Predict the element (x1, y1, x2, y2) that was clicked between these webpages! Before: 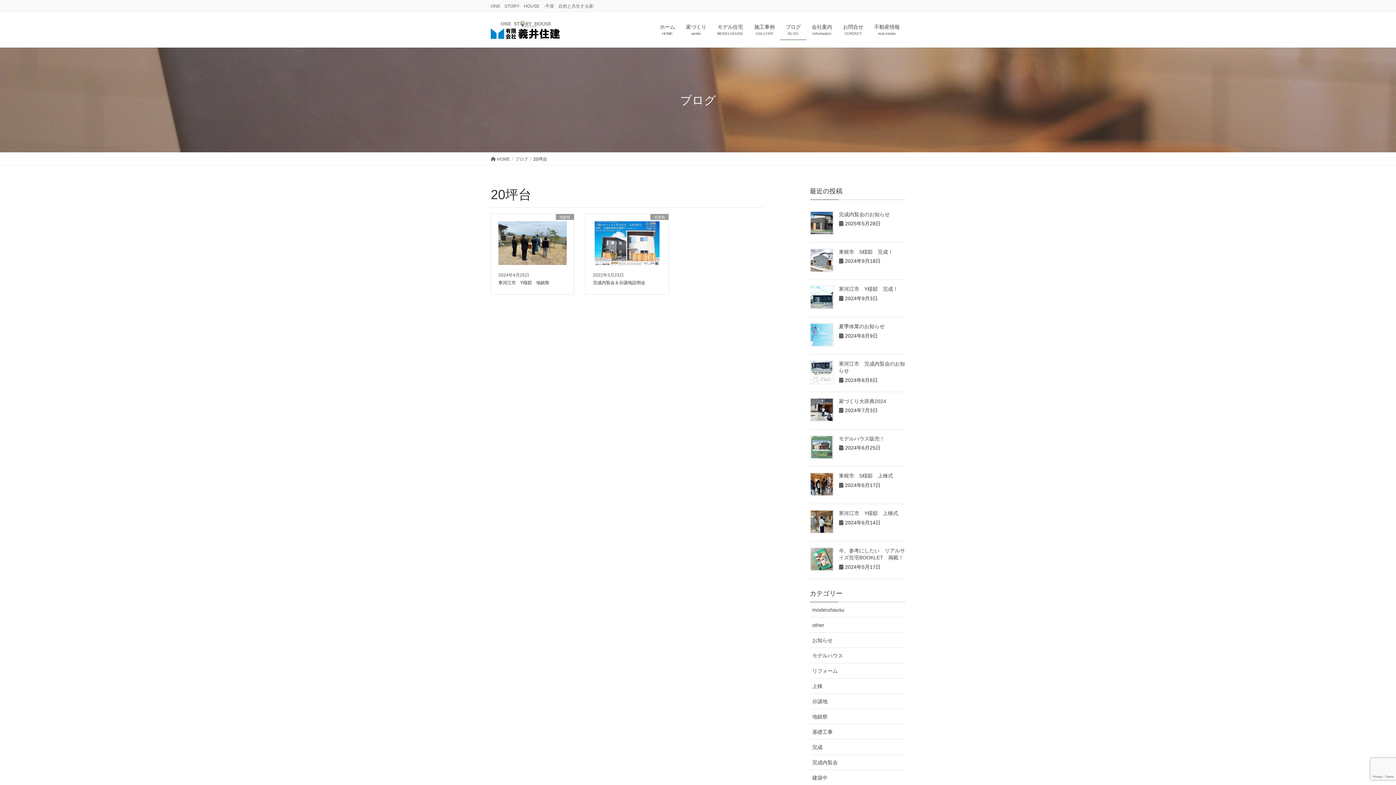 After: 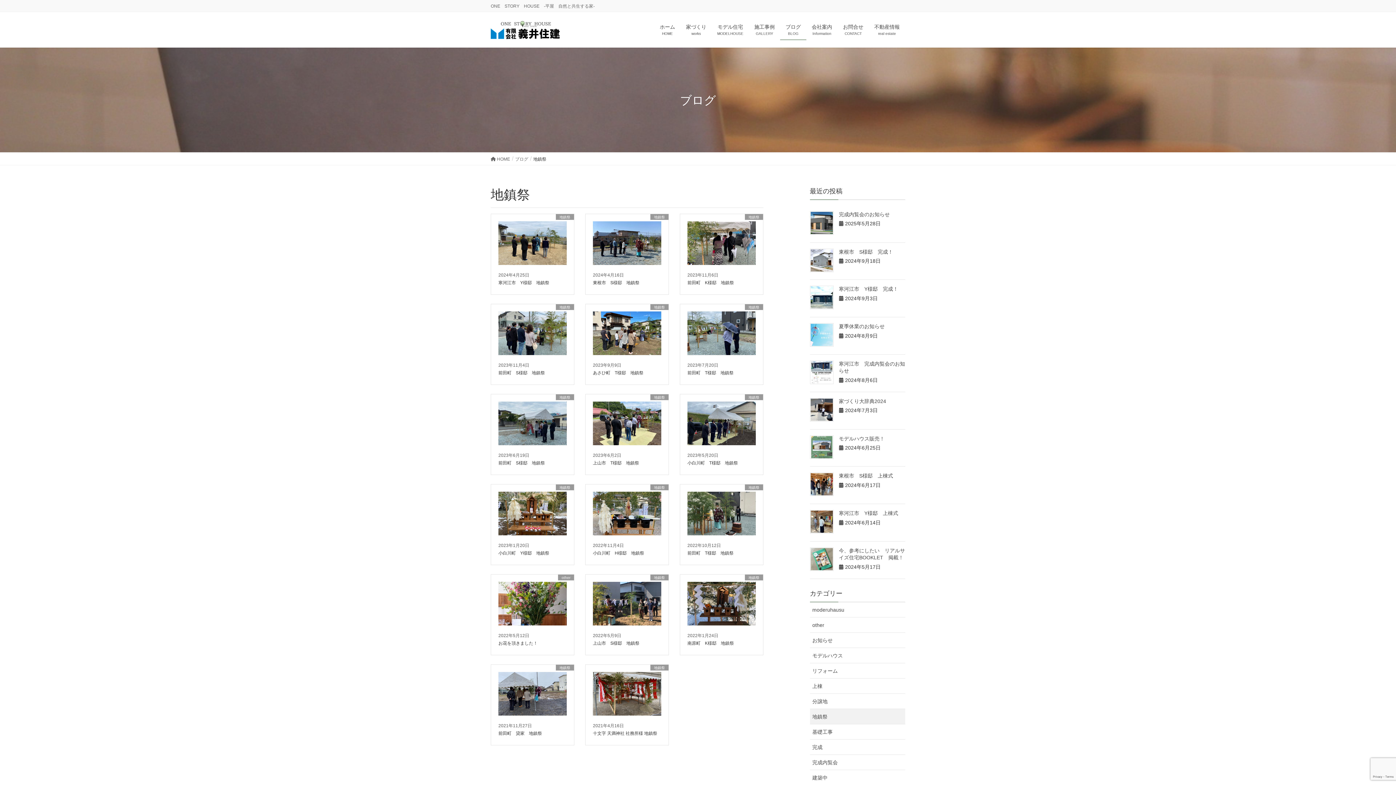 Action: label: 地鎮祭 bbox: (810, 709, 905, 724)